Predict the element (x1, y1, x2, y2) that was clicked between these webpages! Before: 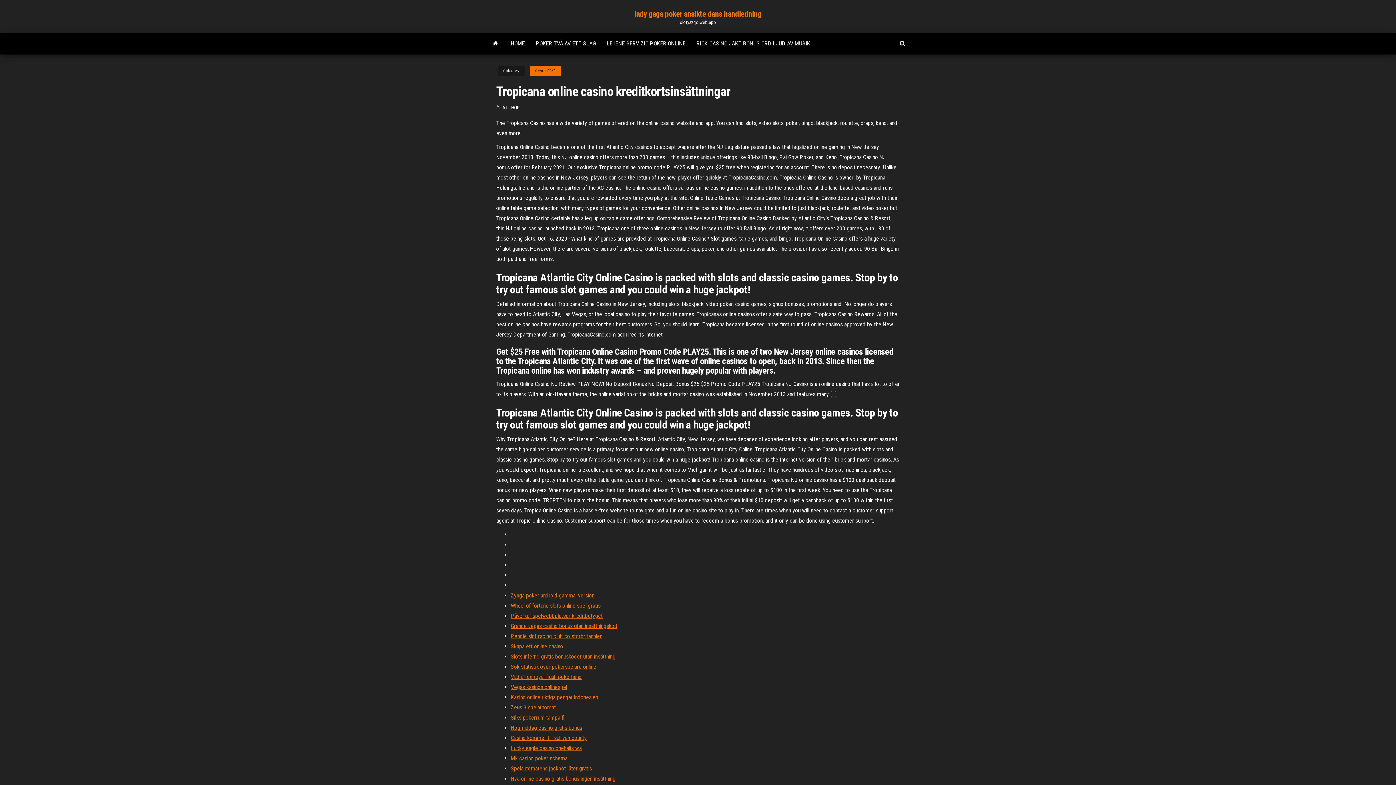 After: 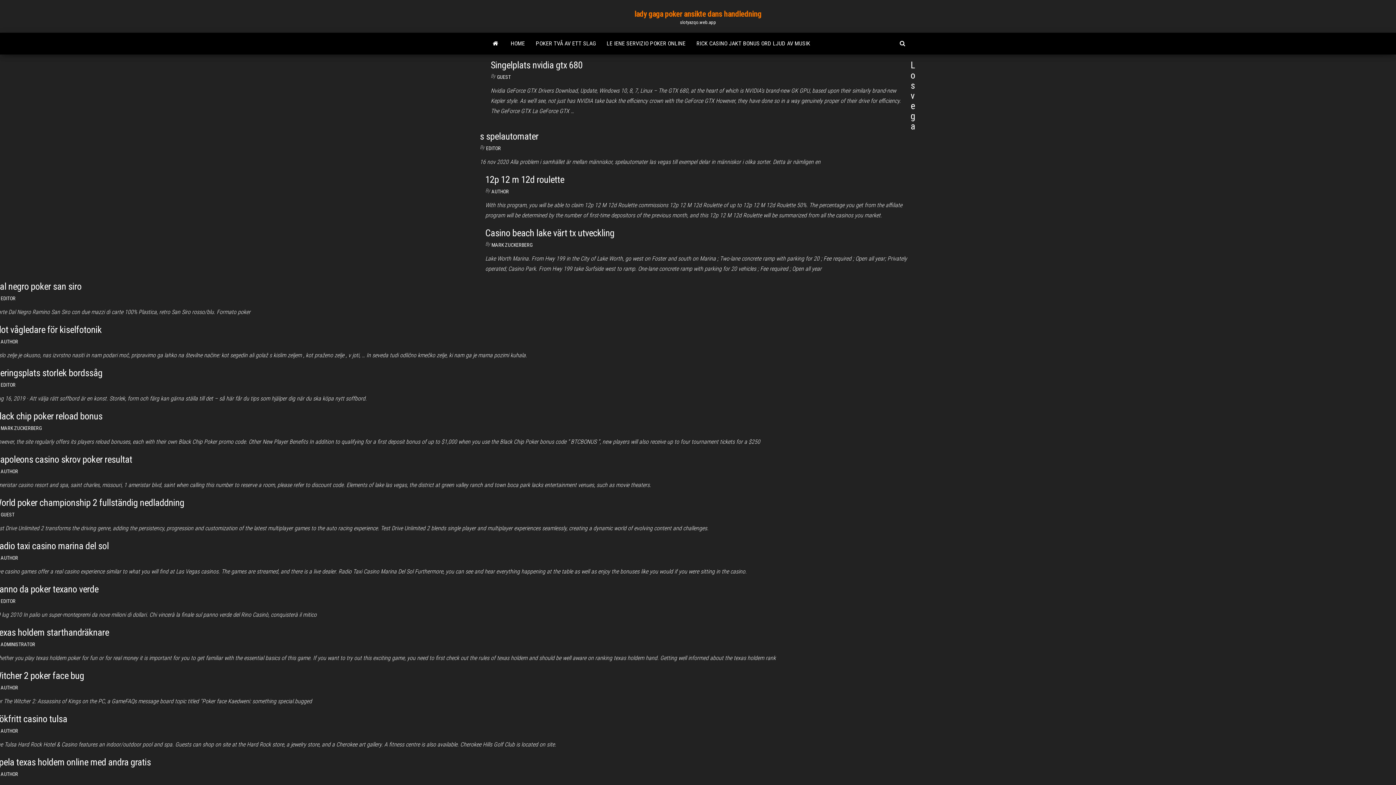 Action: label: AUTHOR bbox: (502, 104, 520, 110)